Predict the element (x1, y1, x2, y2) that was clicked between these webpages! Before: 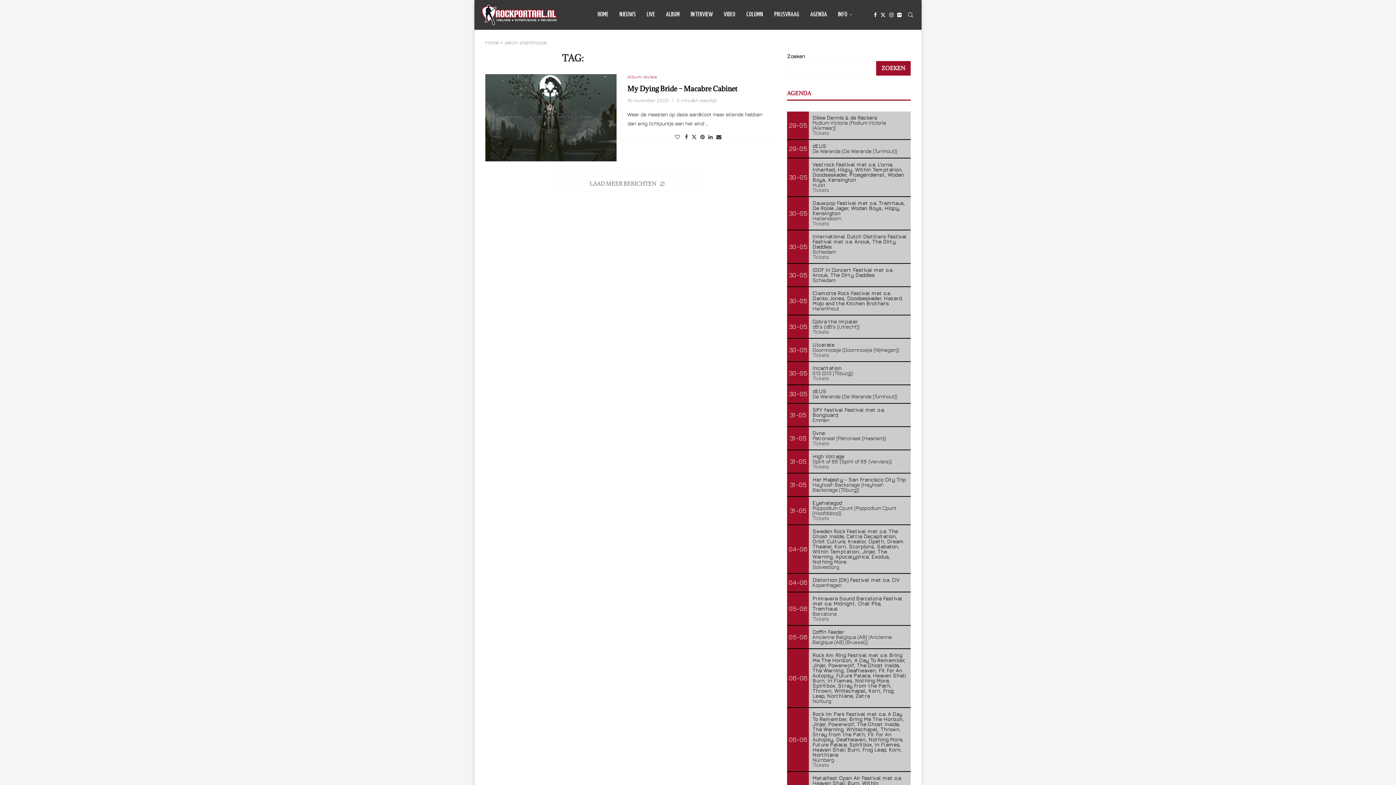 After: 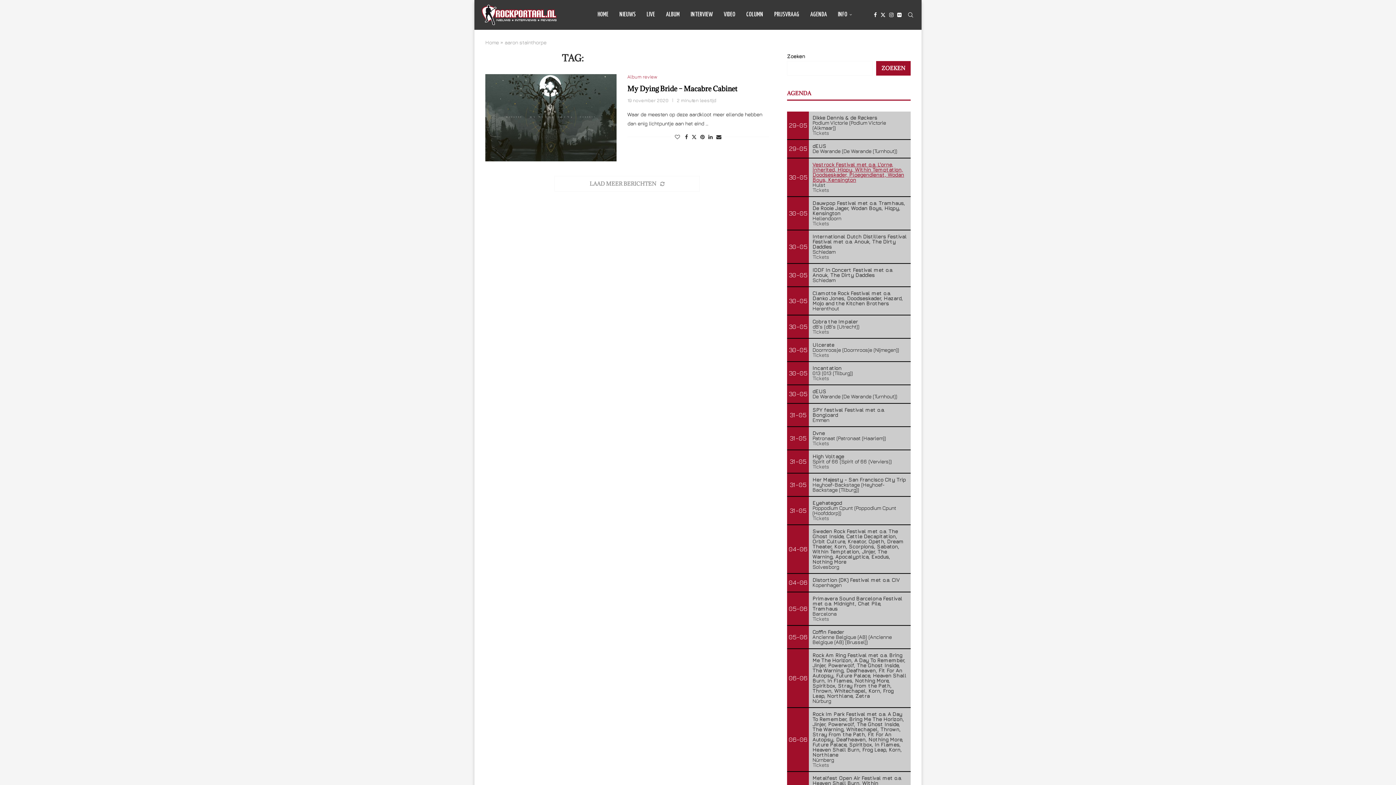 Action: bbox: (812, 161, 904, 182) label: Vestrock Festival met o.a. L'orne, Inherited, Hiqpy, Within Temptation, Doodseskader, Ploegendienst, Wodan Boys, Kensington